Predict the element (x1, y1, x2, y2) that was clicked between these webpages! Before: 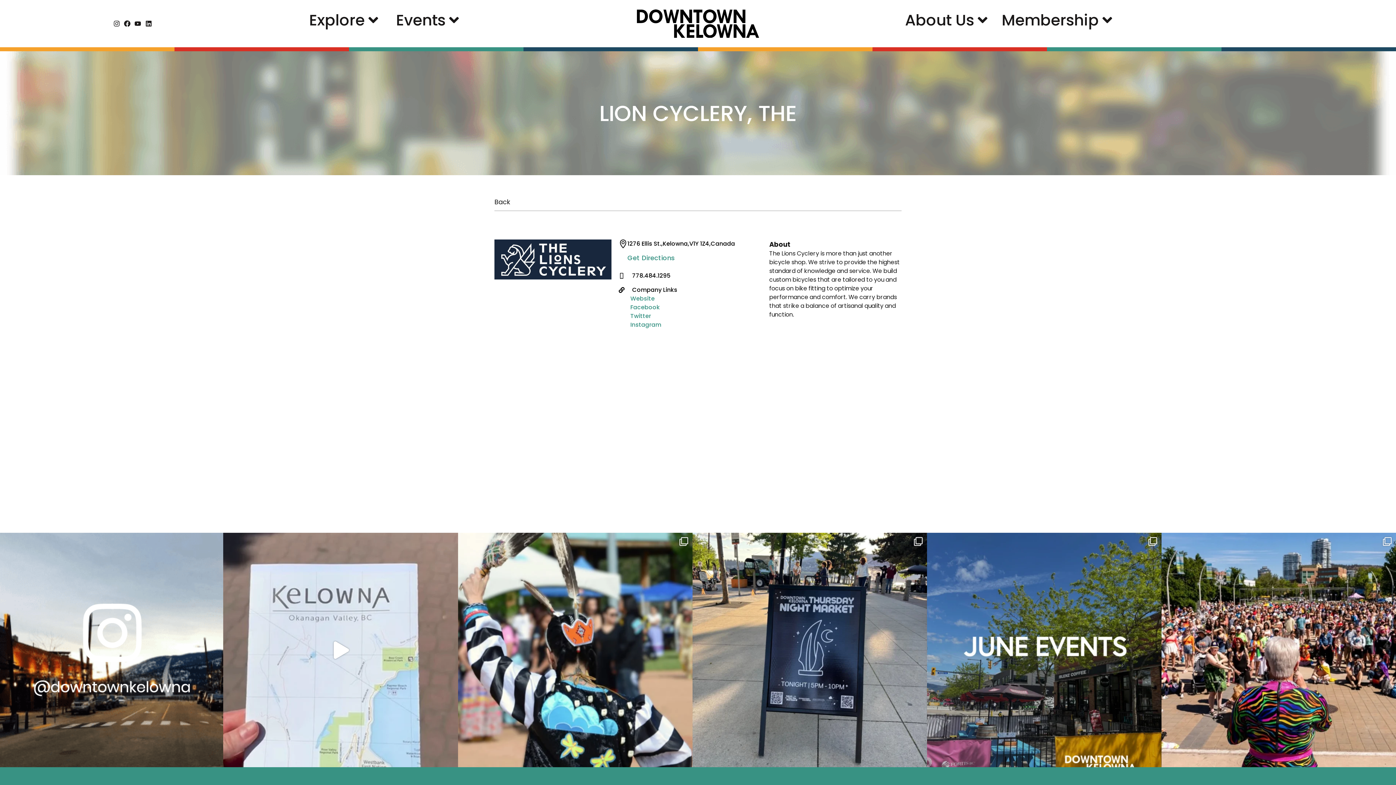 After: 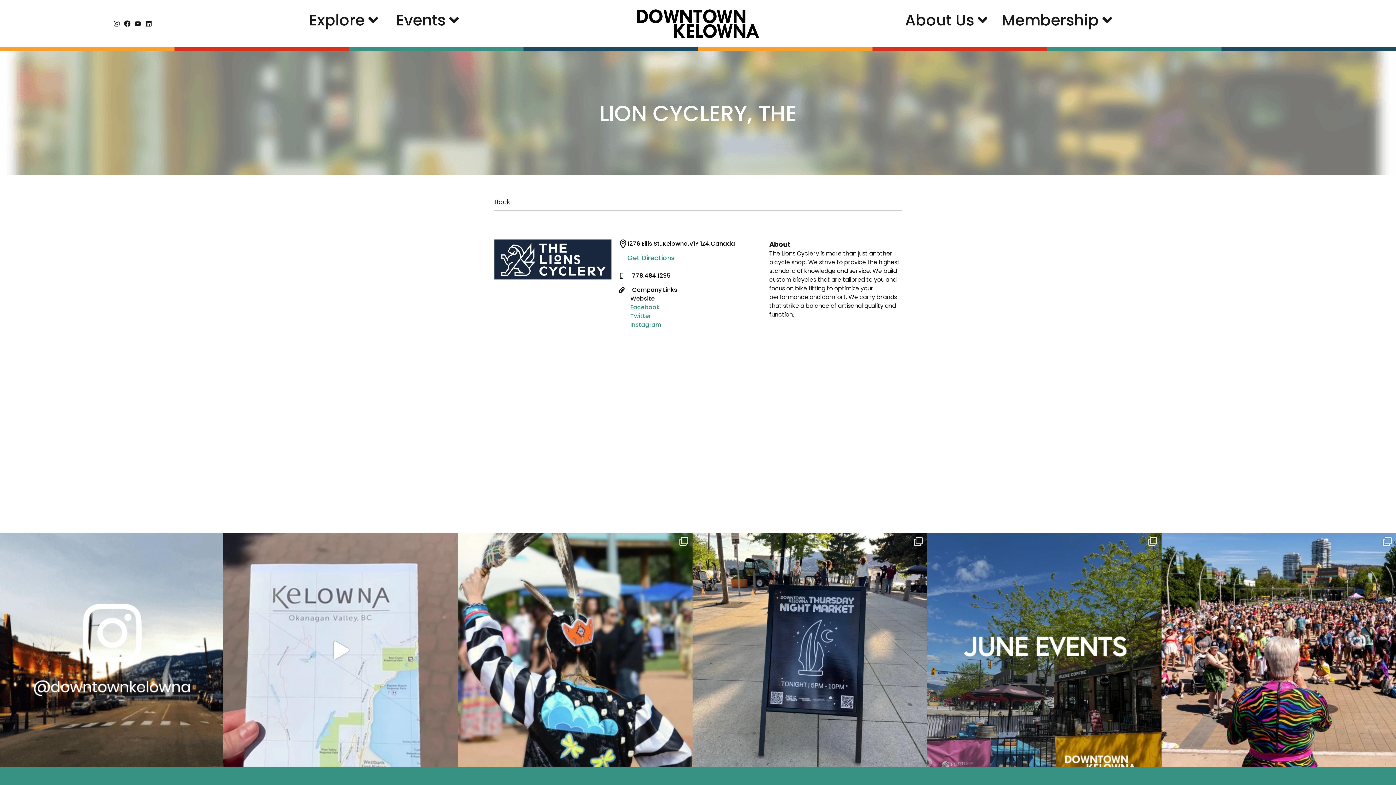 Action: label: Website bbox: (630, 294, 762, 303)